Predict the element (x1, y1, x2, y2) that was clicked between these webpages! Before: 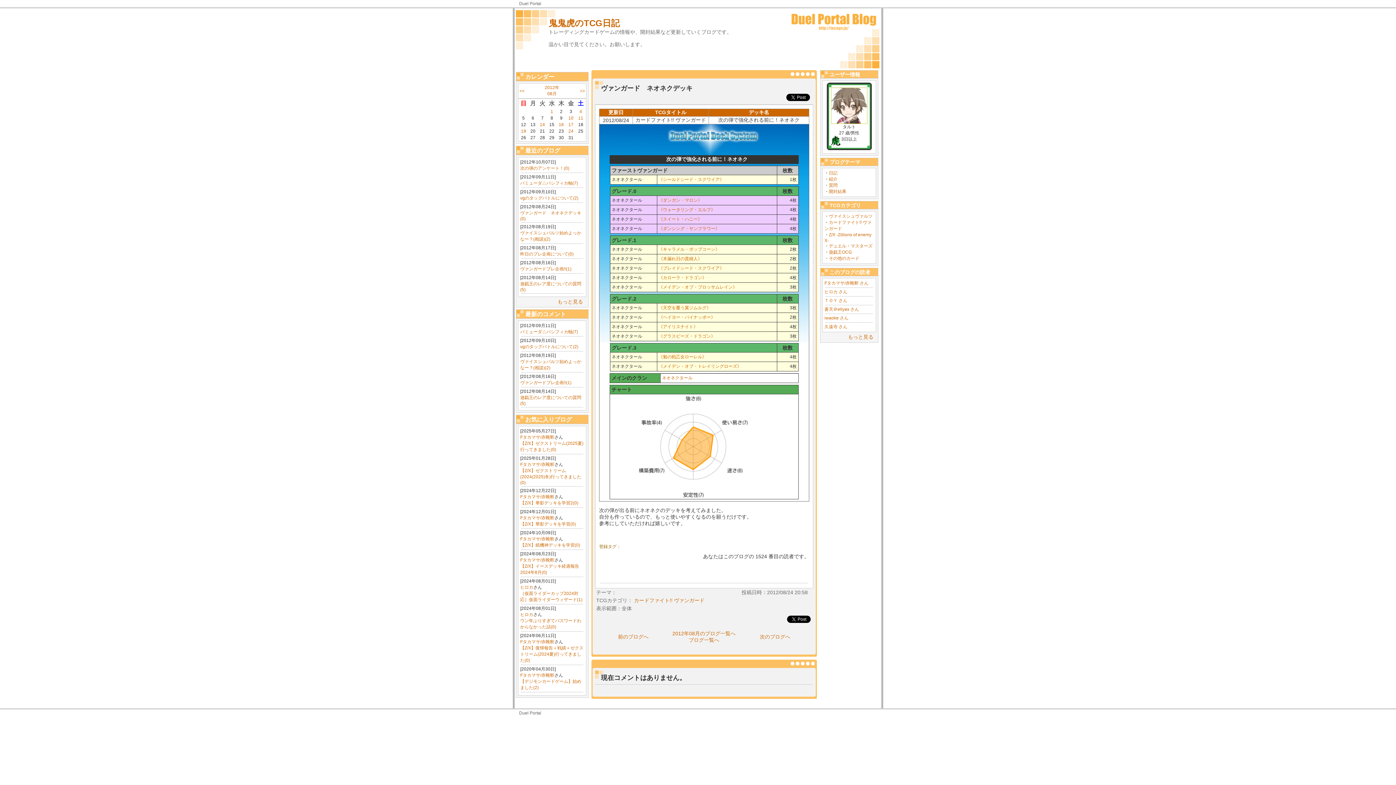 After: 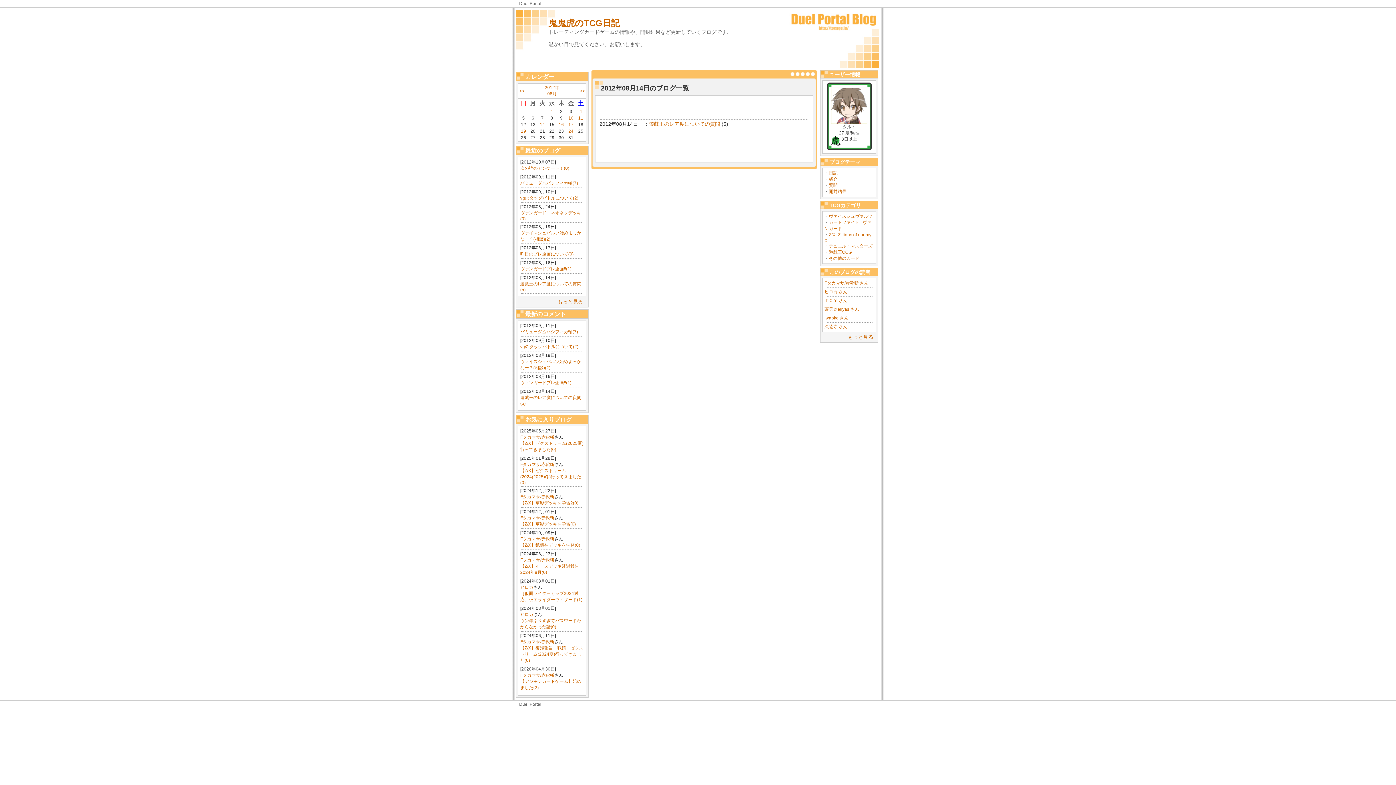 Action: label: 14 bbox: (540, 122, 545, 127)